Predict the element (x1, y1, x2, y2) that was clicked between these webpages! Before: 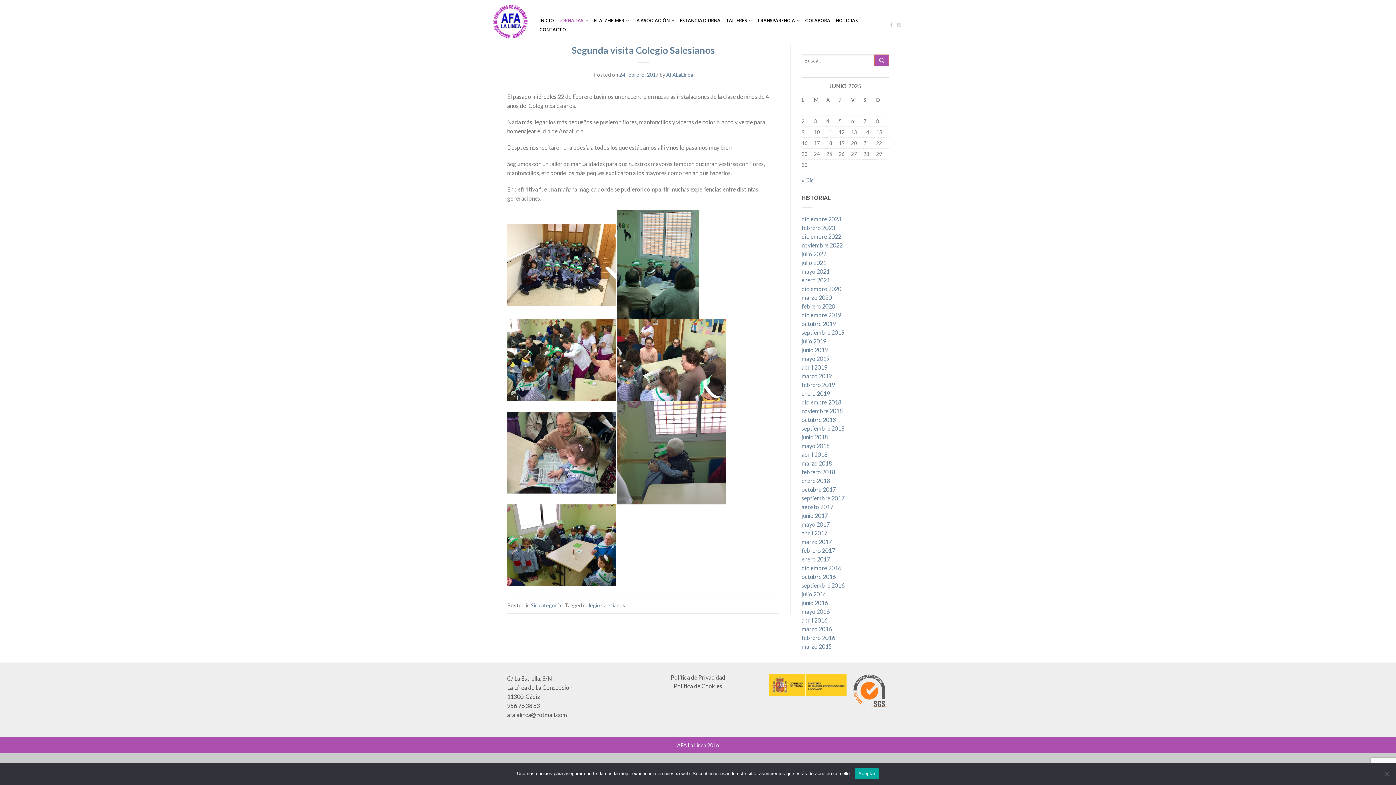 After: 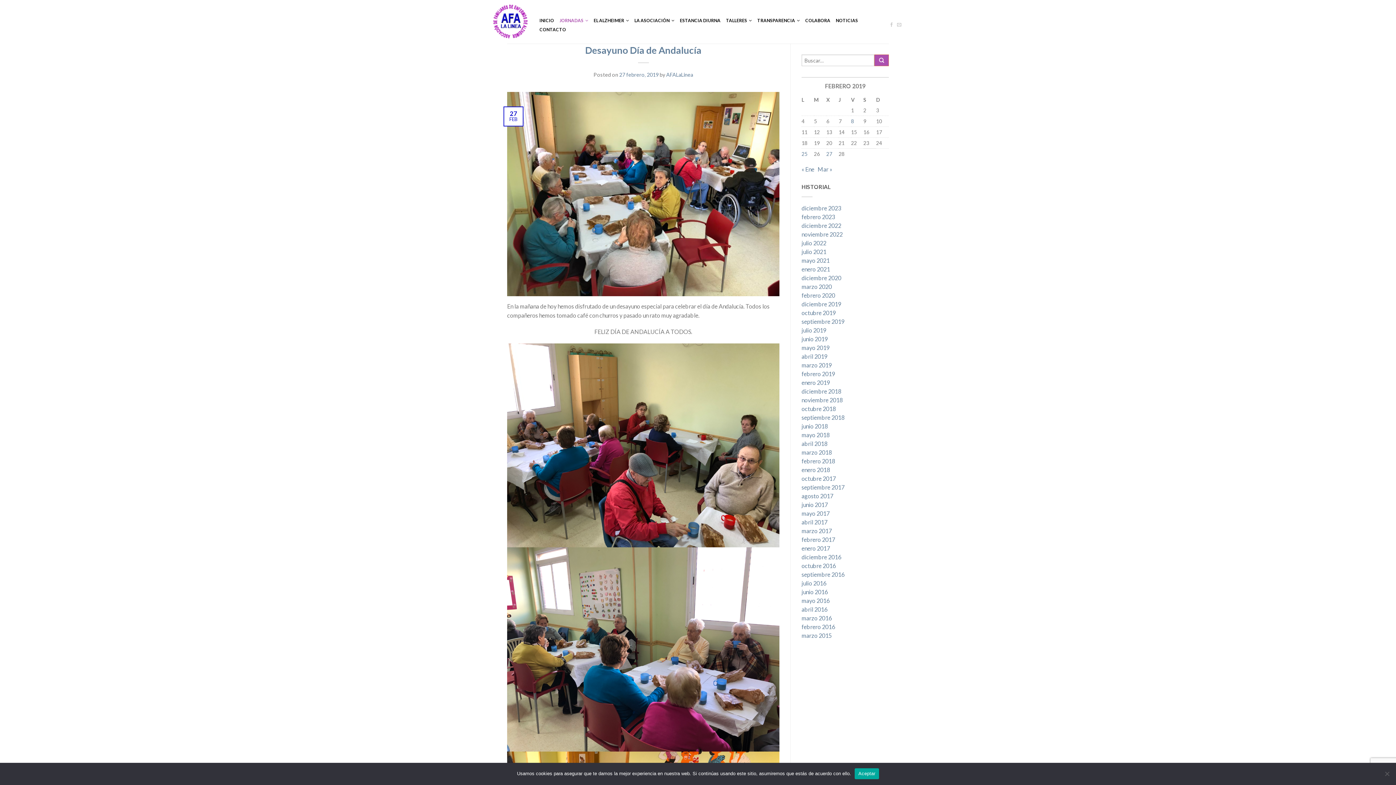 Action: bbox: (801, 381, 889, 390) label: febrero 2019